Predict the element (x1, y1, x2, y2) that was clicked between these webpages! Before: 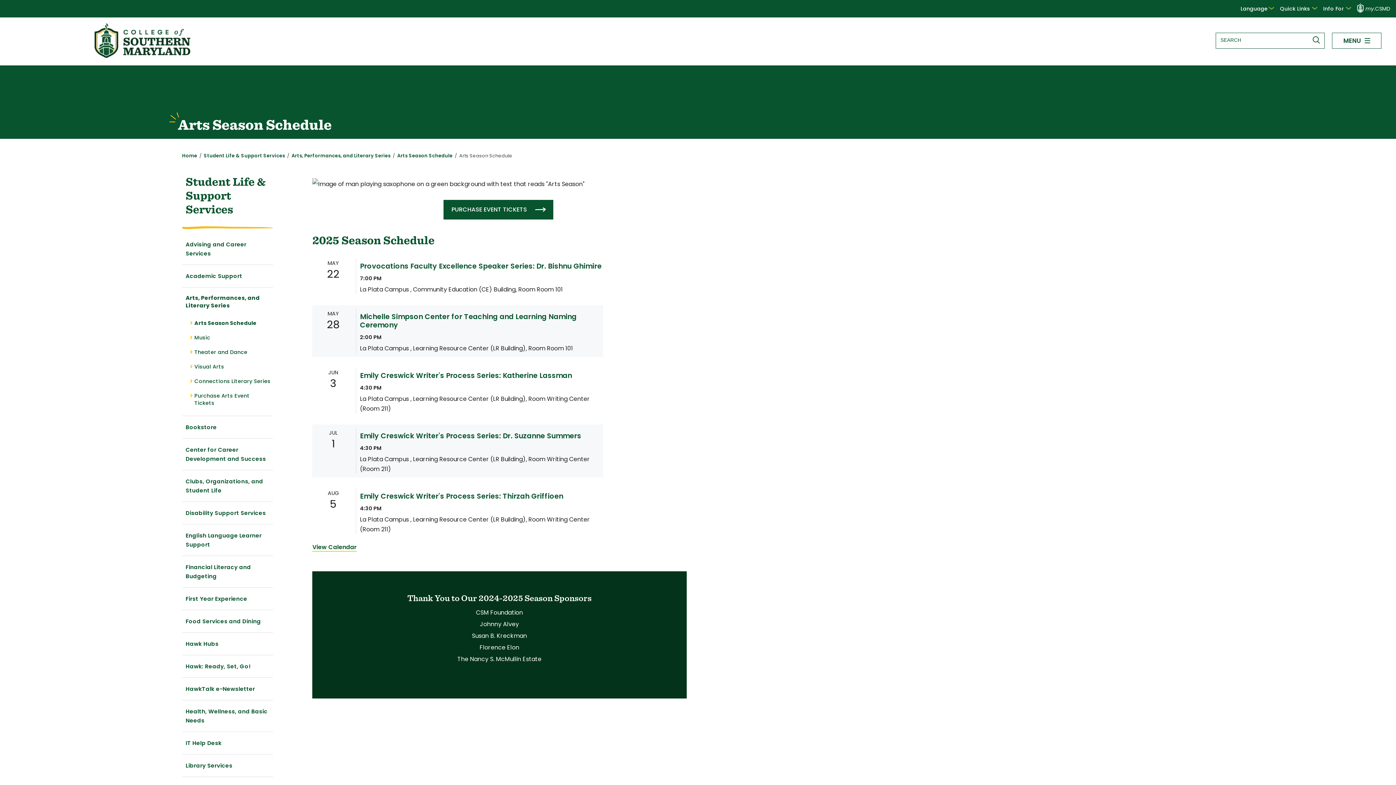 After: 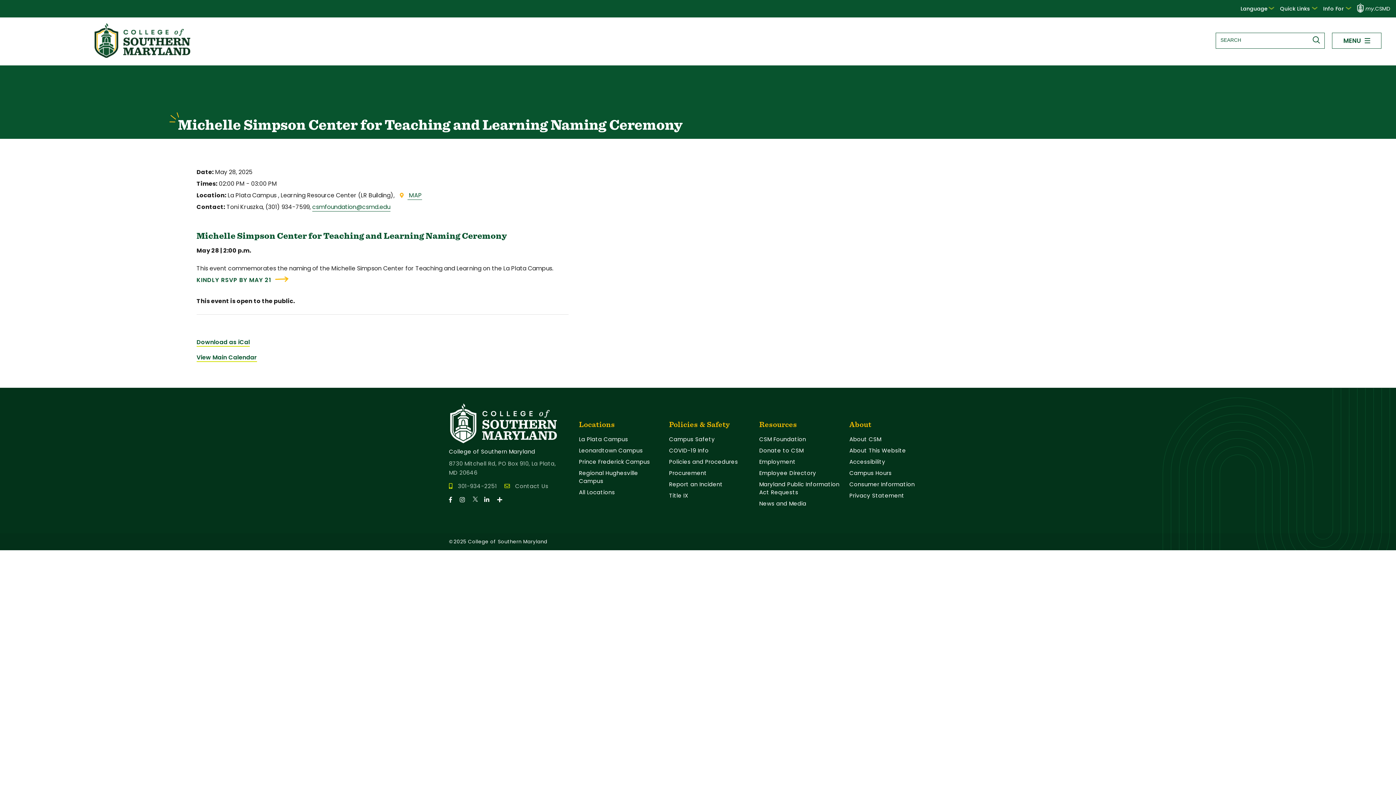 Action: label: Michelle Simpson Center for Teaching and Learning Naming Ceremony bbox: (360, 312, 576, 330)